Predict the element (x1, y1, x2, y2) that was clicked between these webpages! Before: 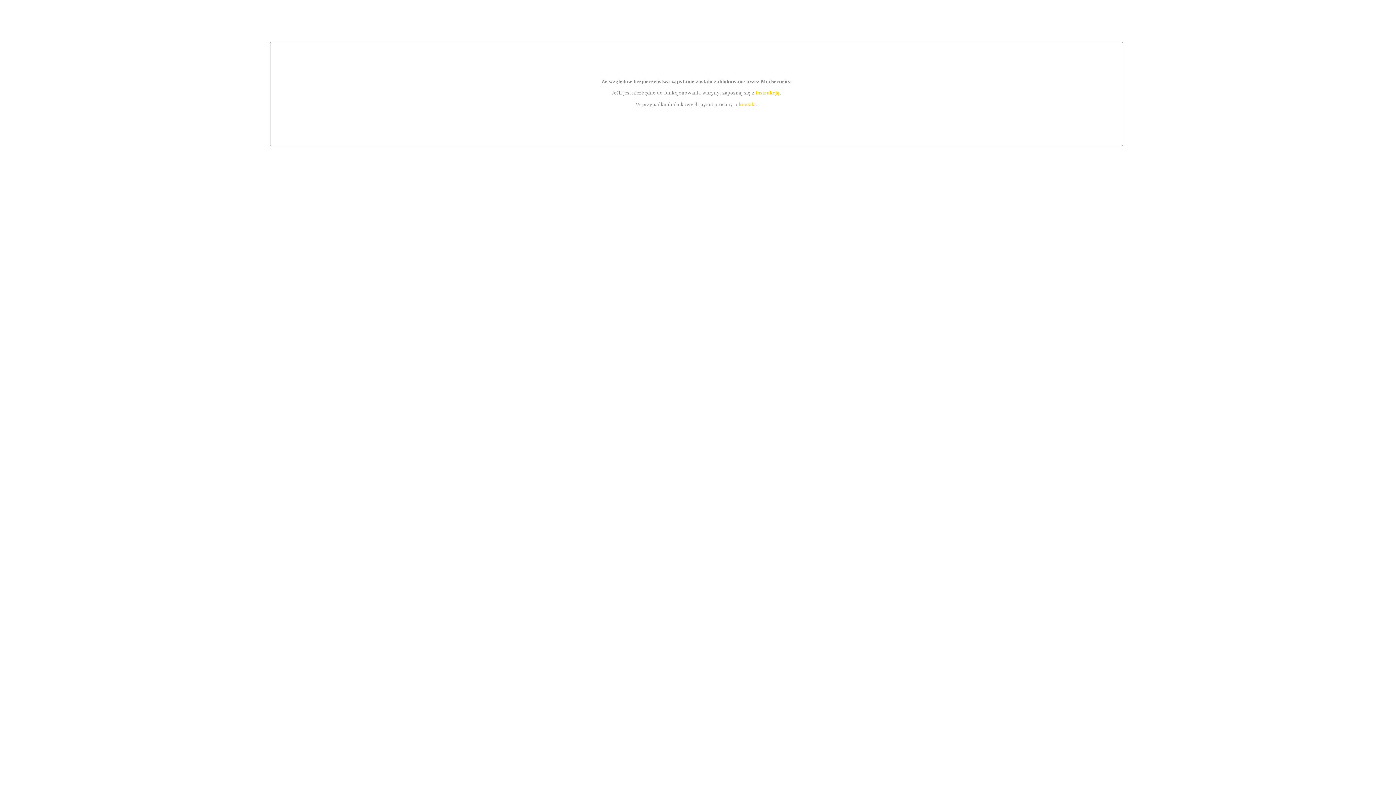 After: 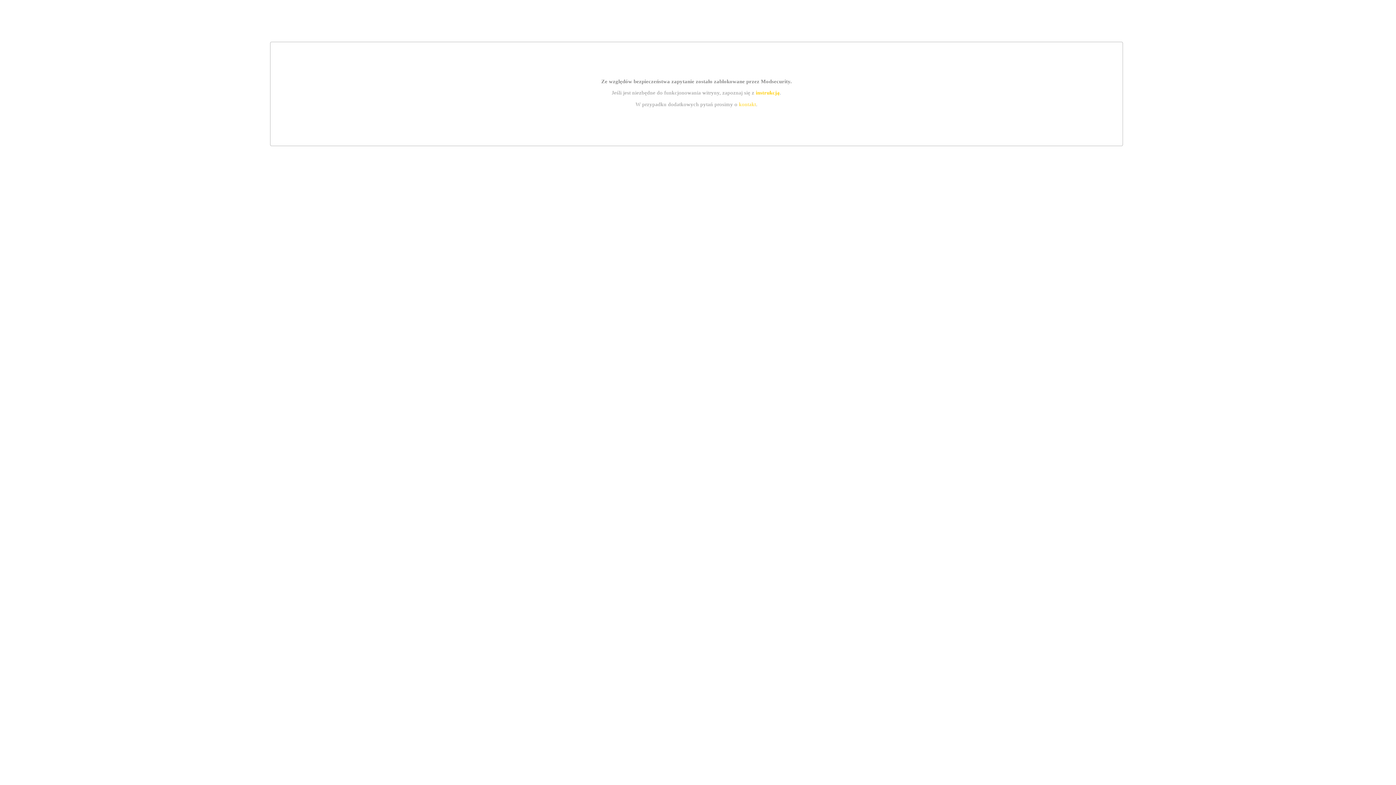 Action: label: instrukcją bbox: (755, 89, 779, 95)